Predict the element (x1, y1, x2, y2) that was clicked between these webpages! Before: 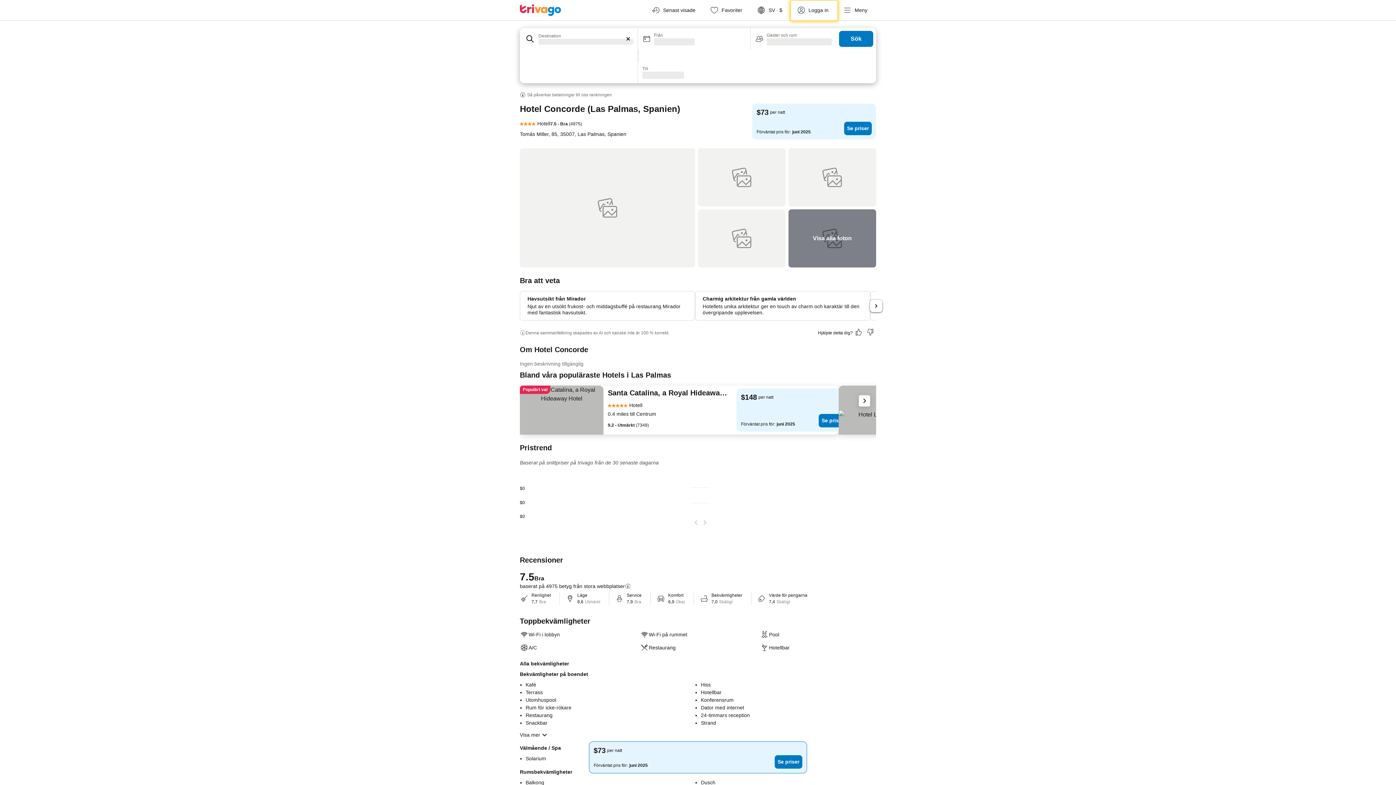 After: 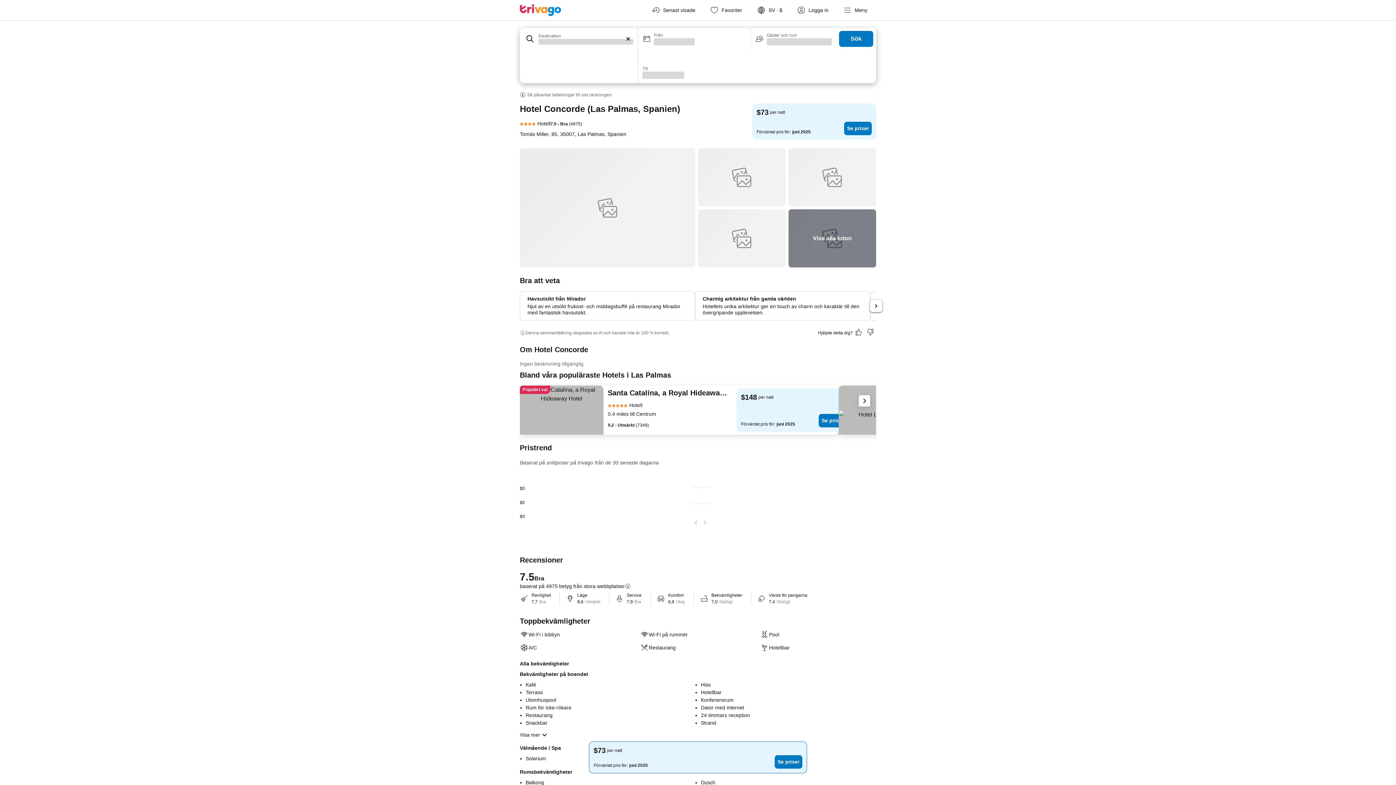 Action: label: Logga in bbox: (791, 0, 837, 20)